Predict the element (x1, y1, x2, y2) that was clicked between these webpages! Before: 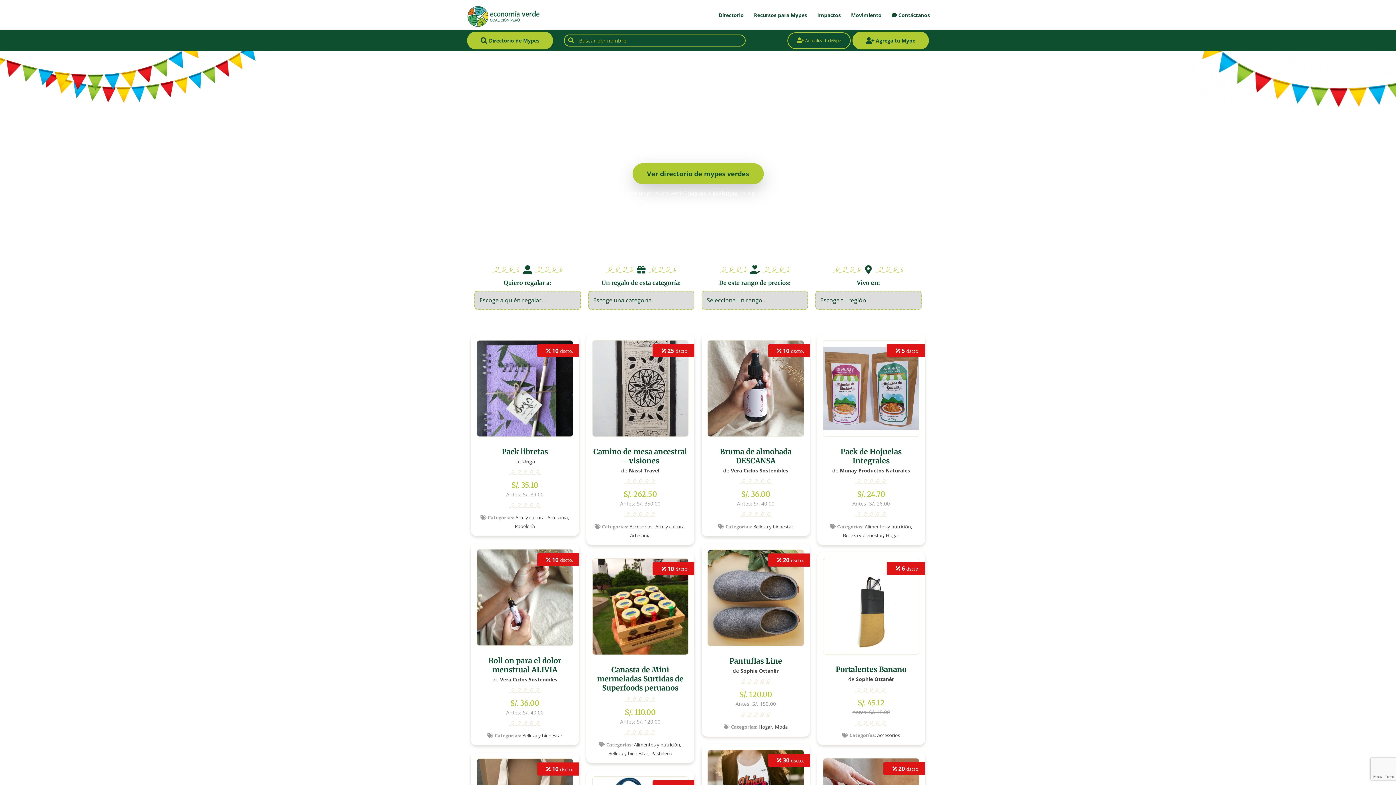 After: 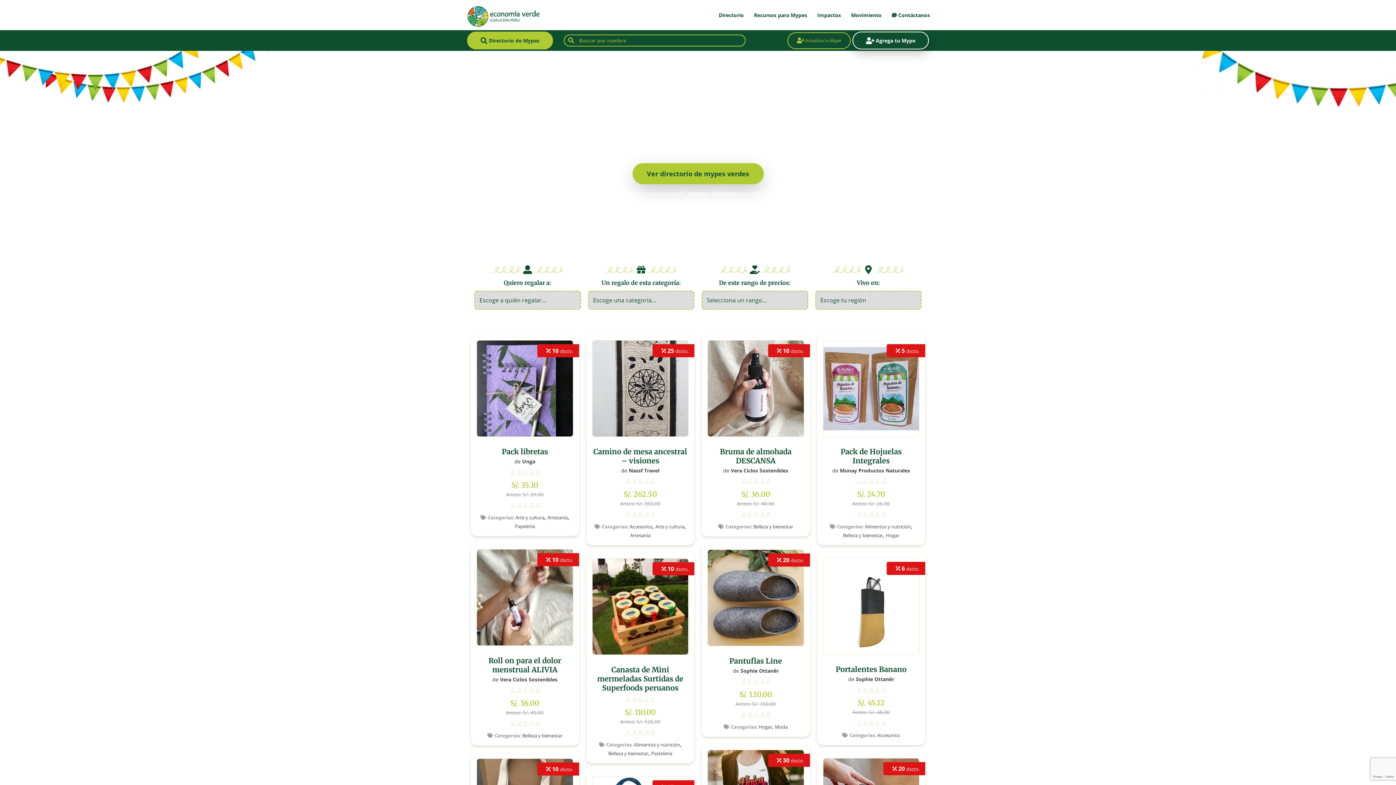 Action: bbox: (852, 31, 929, 49) label:  Agrega tu Mype